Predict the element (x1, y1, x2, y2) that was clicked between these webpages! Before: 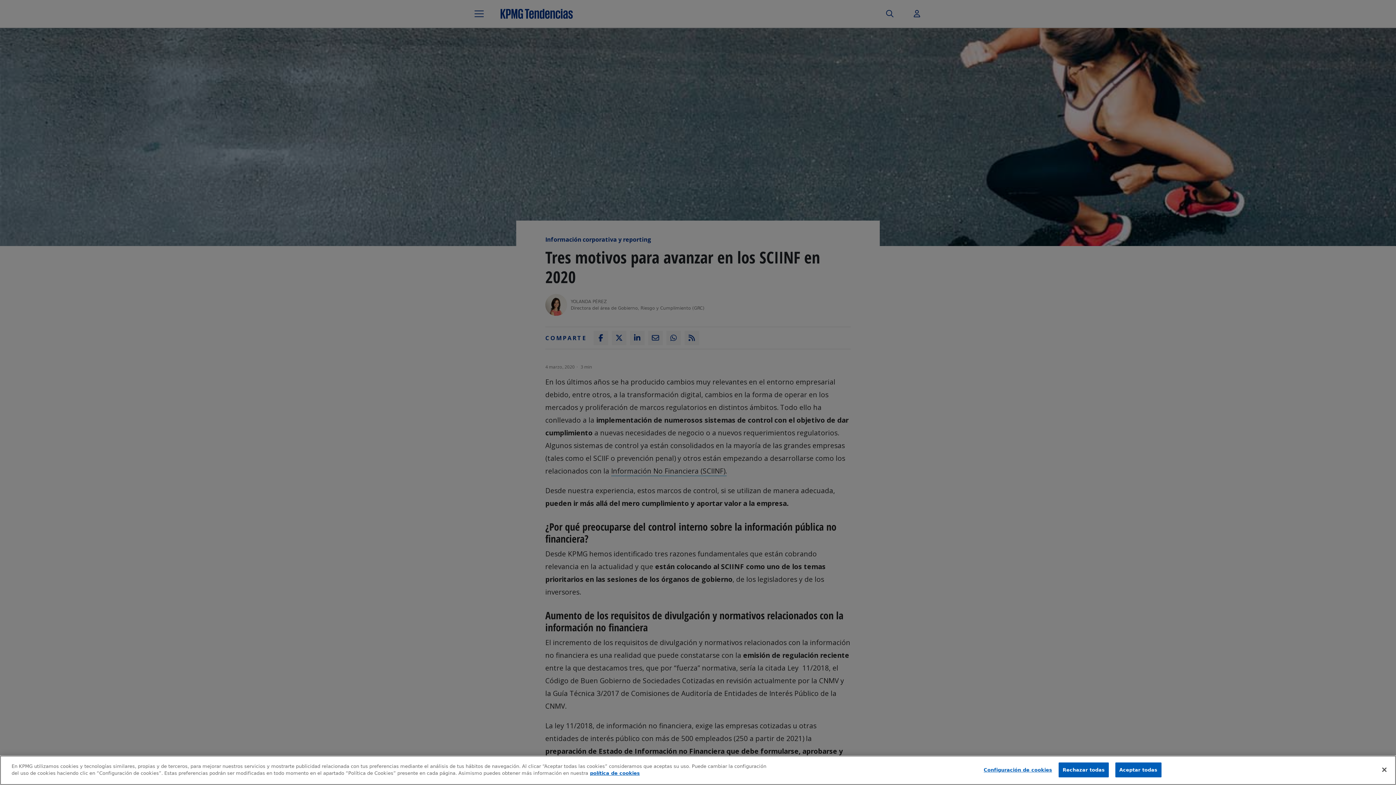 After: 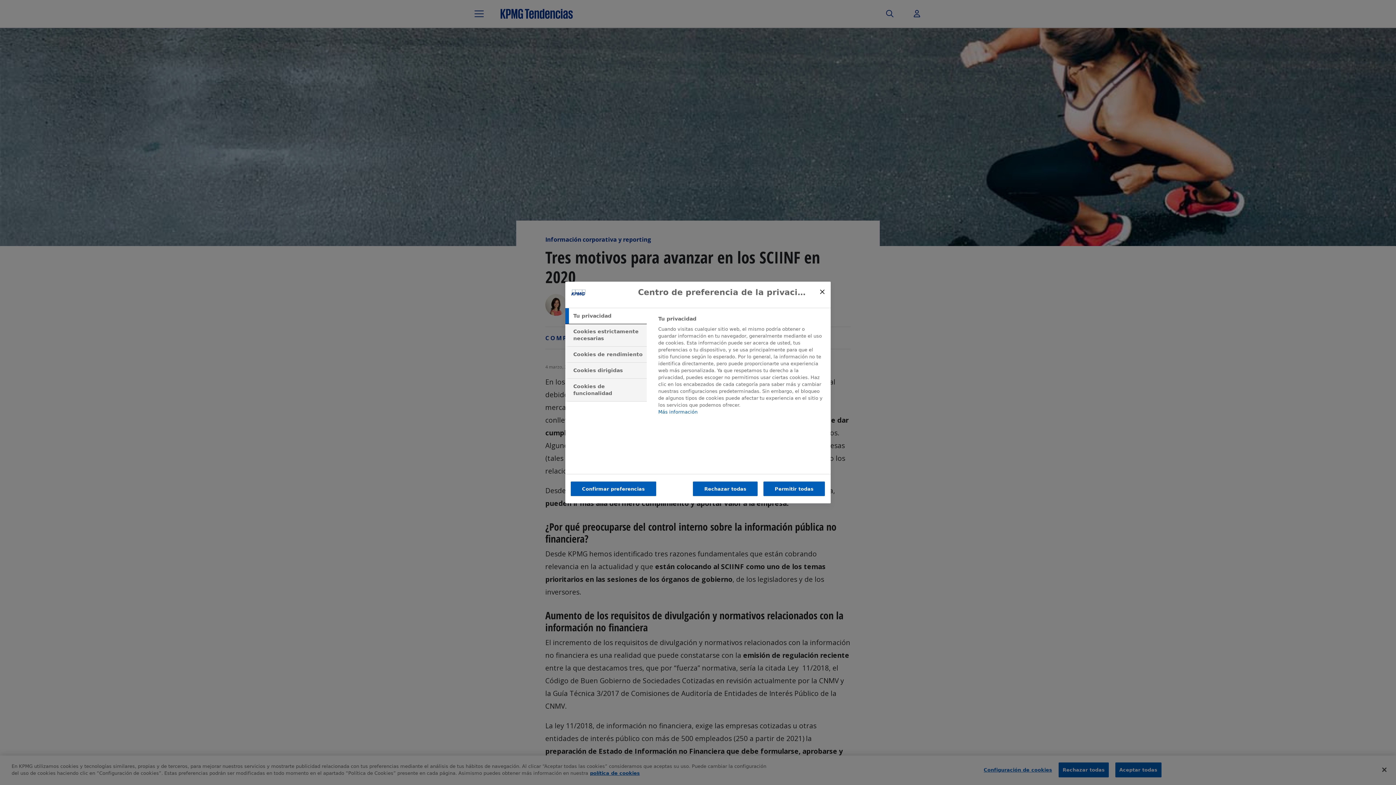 Action: label: Configuración de cookies bbox: (983, 763, 1052, 777)